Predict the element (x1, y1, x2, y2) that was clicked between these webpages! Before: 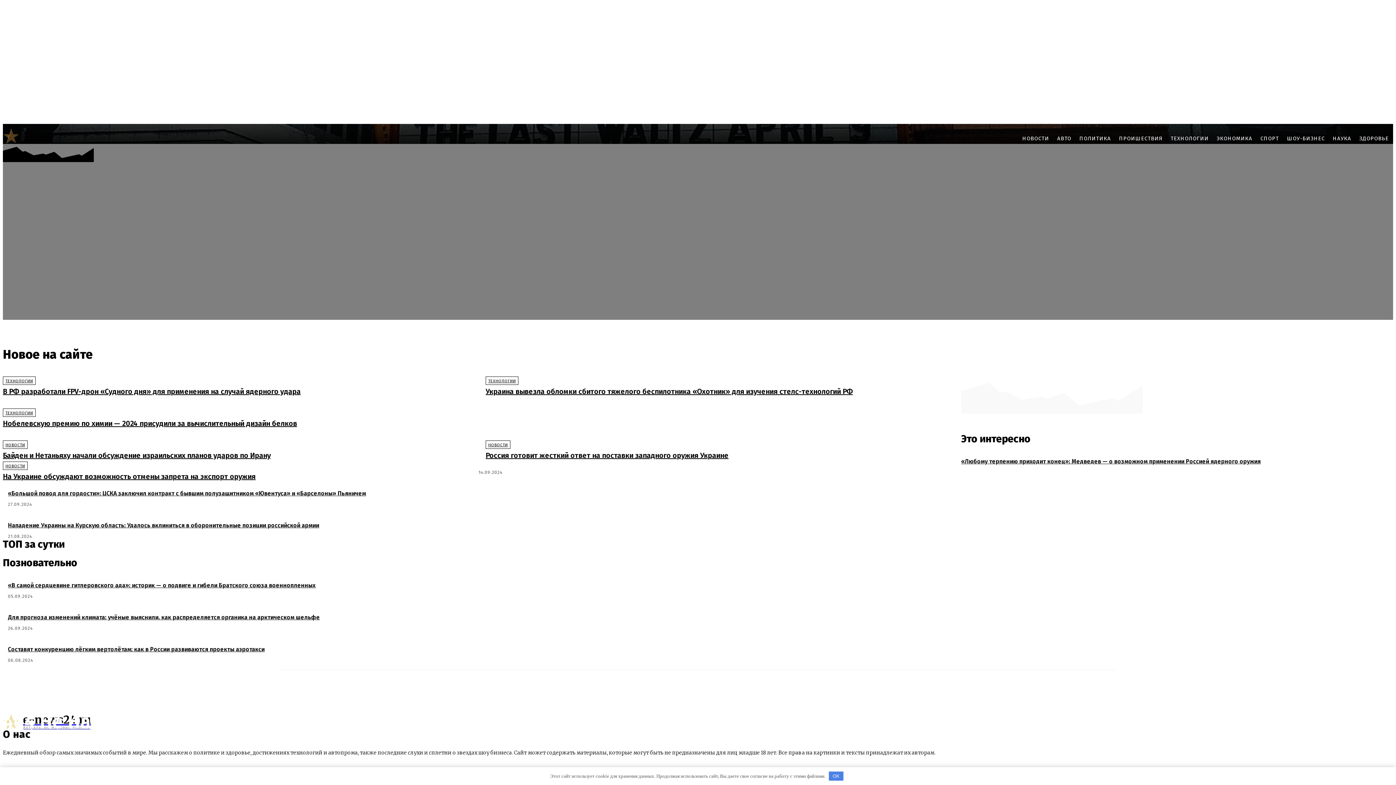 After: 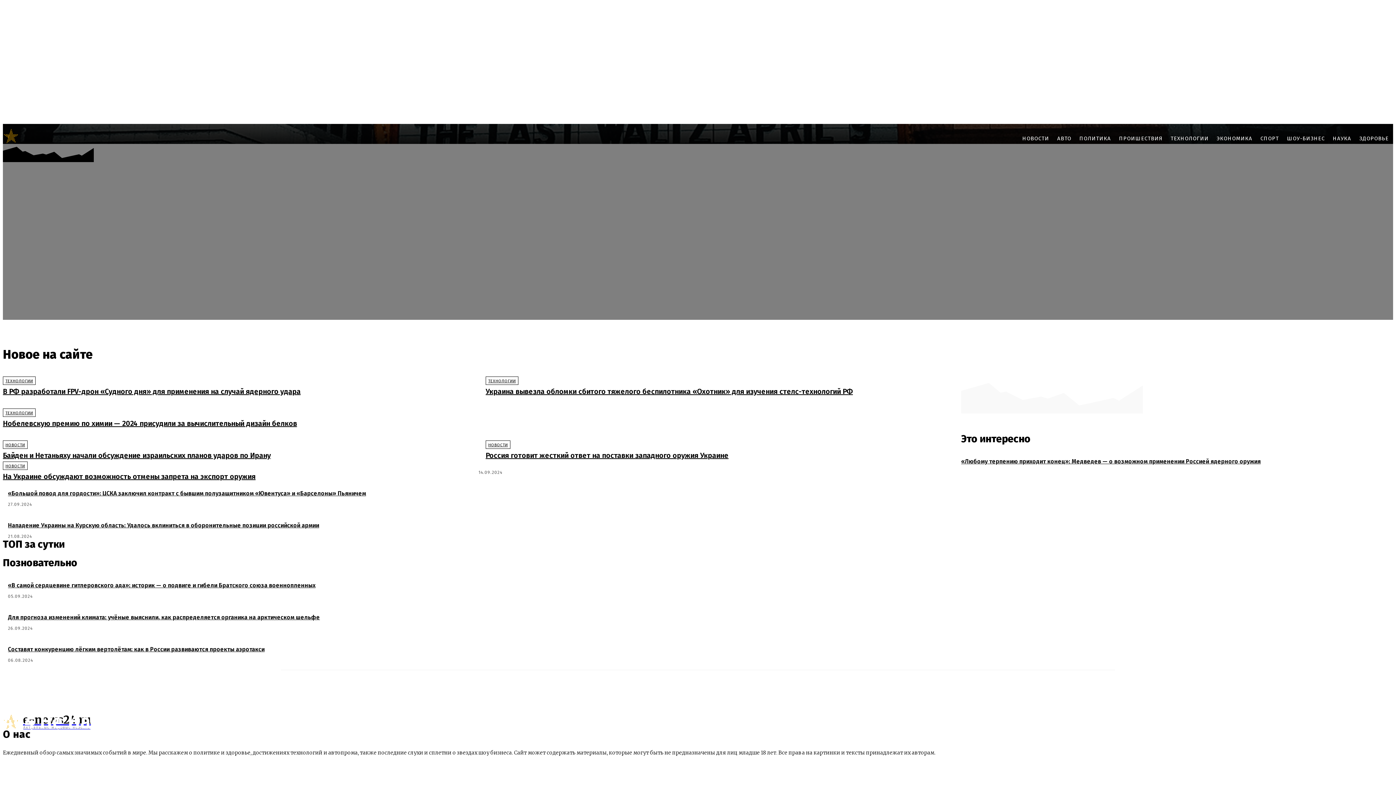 Action: bbox: (829, 771, 843, 781) label: OK